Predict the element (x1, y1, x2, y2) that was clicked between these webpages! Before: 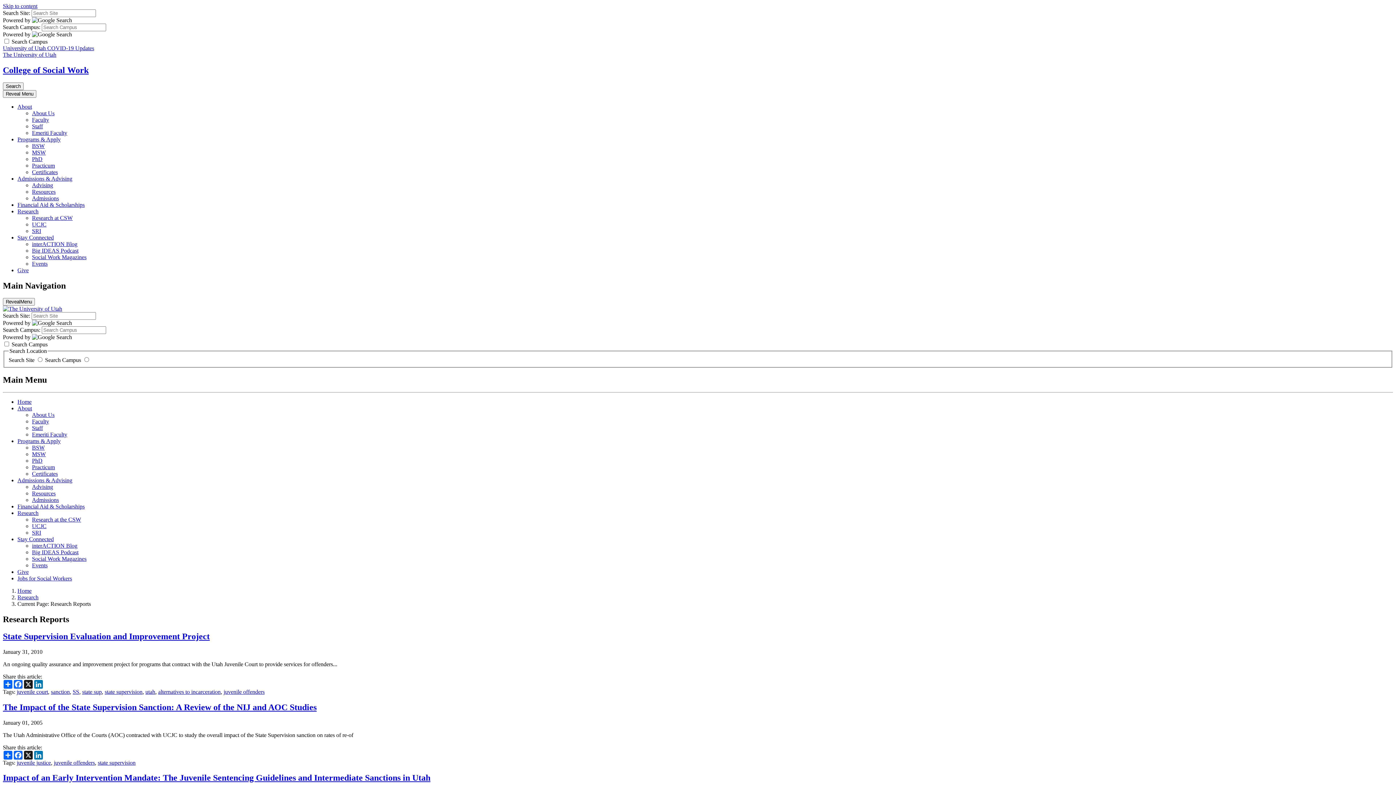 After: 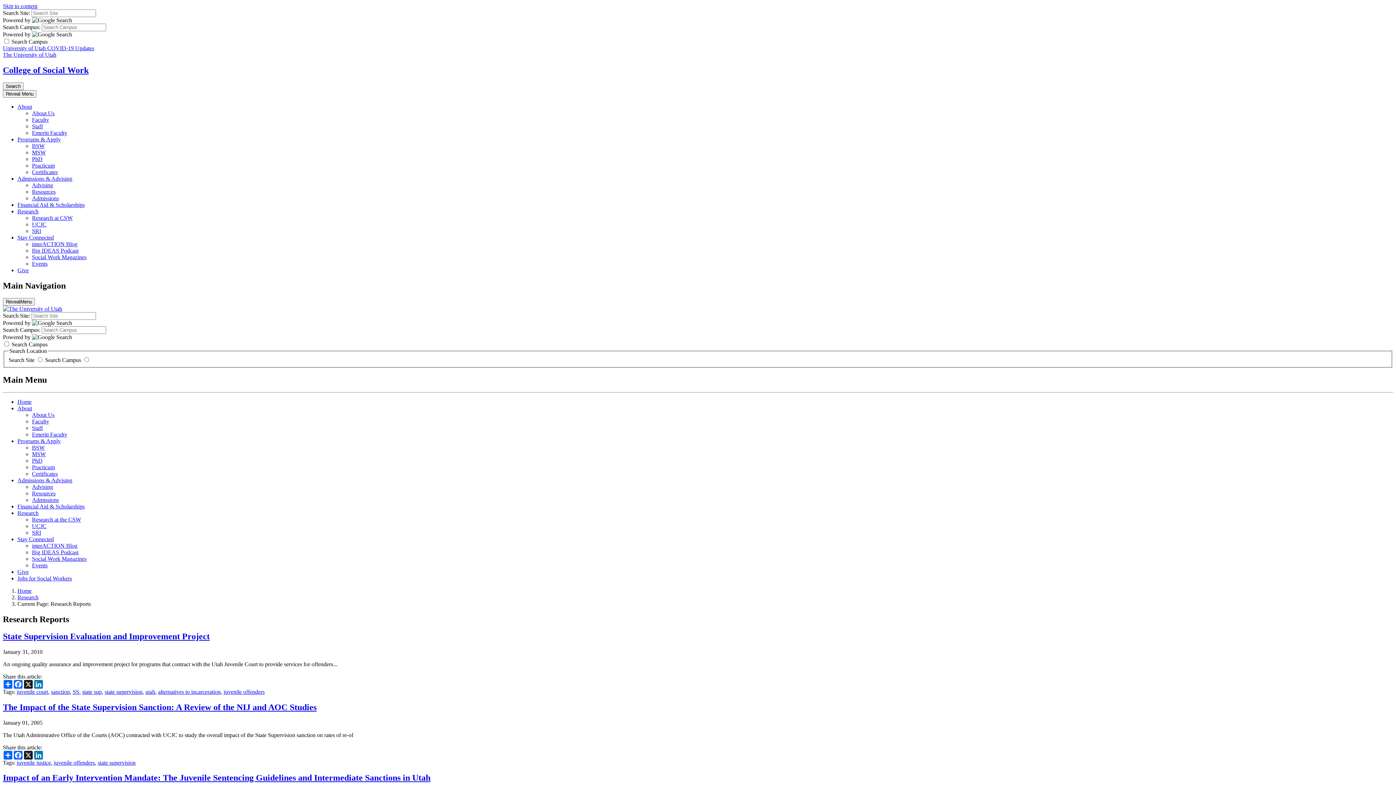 Action: label: About bbox: (17, 103, 32, 109)